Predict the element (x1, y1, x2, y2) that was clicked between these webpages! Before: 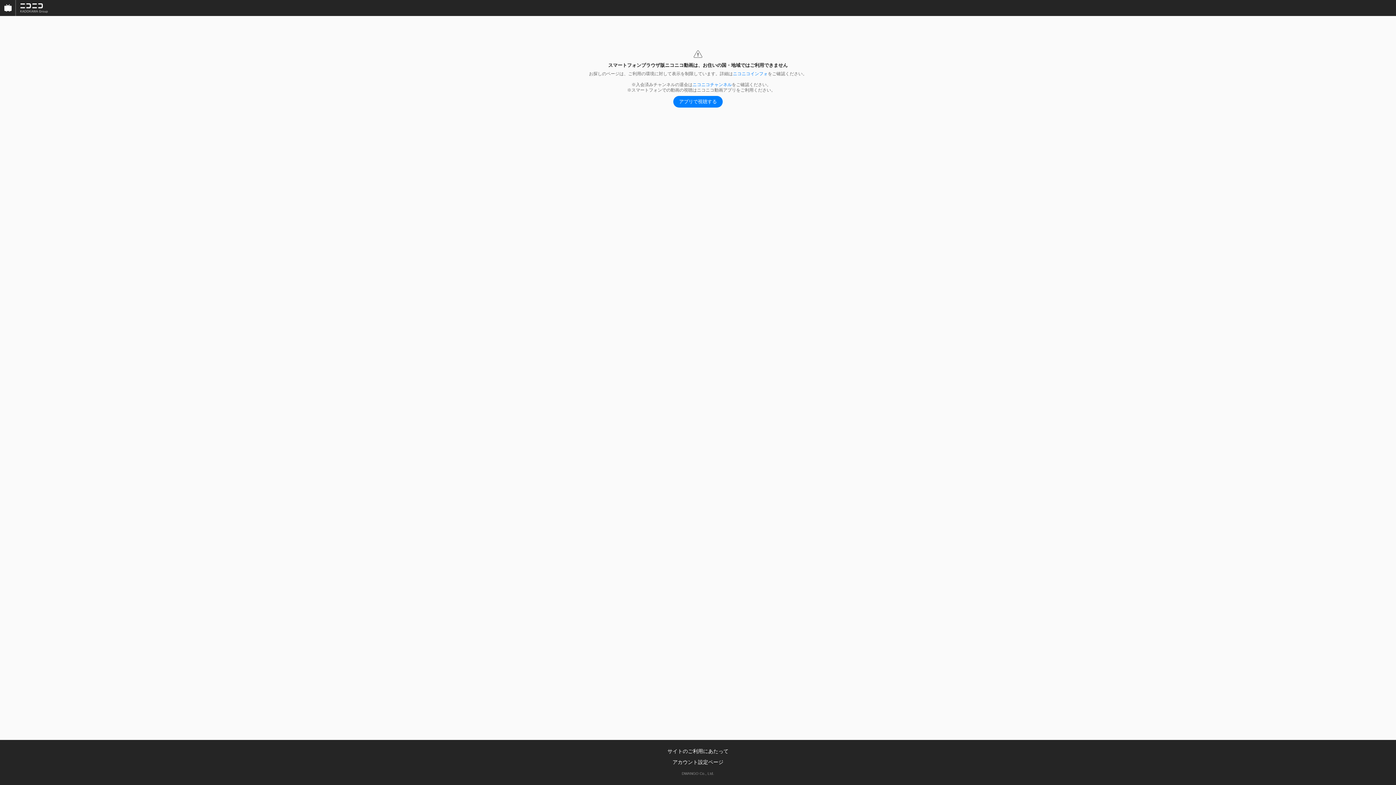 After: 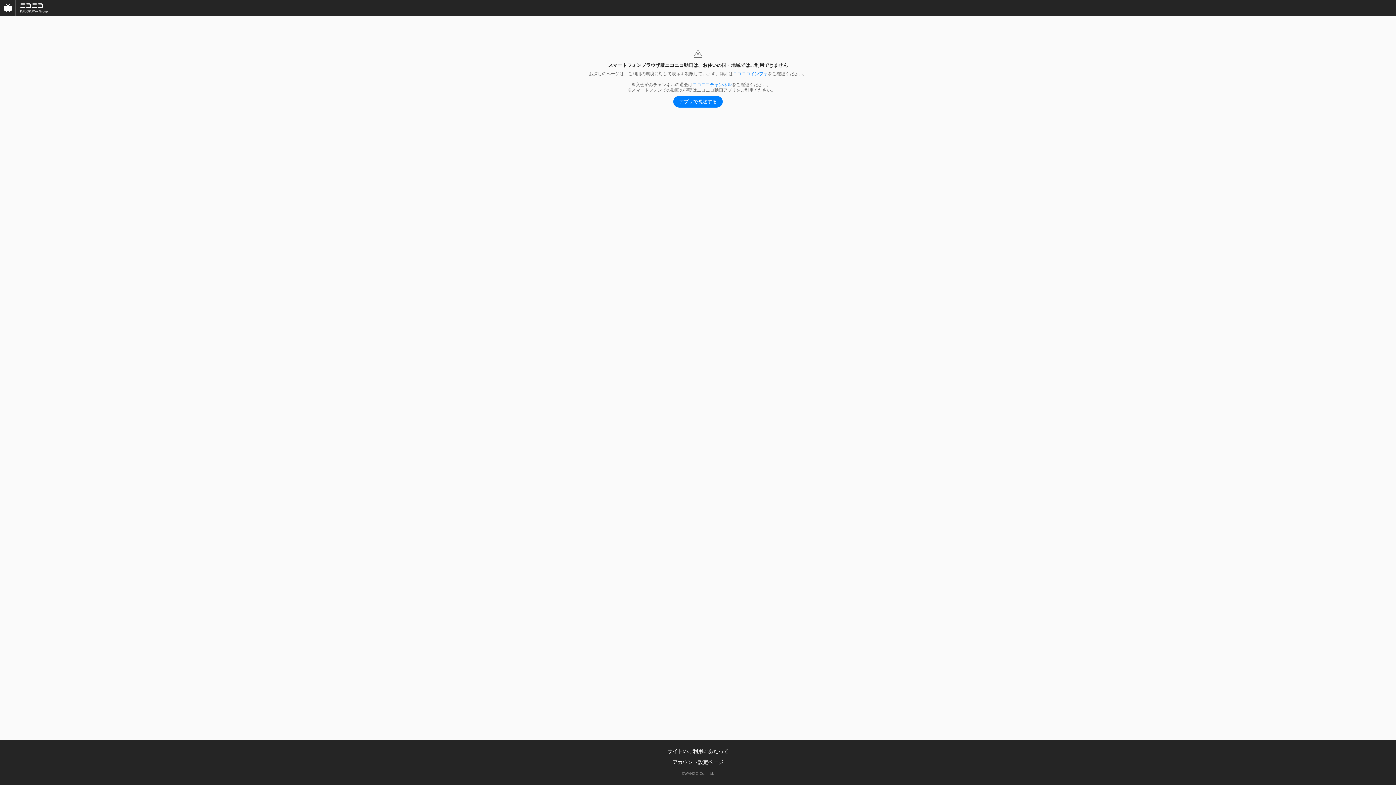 Action: bbox: (16, 0, 52, 16)